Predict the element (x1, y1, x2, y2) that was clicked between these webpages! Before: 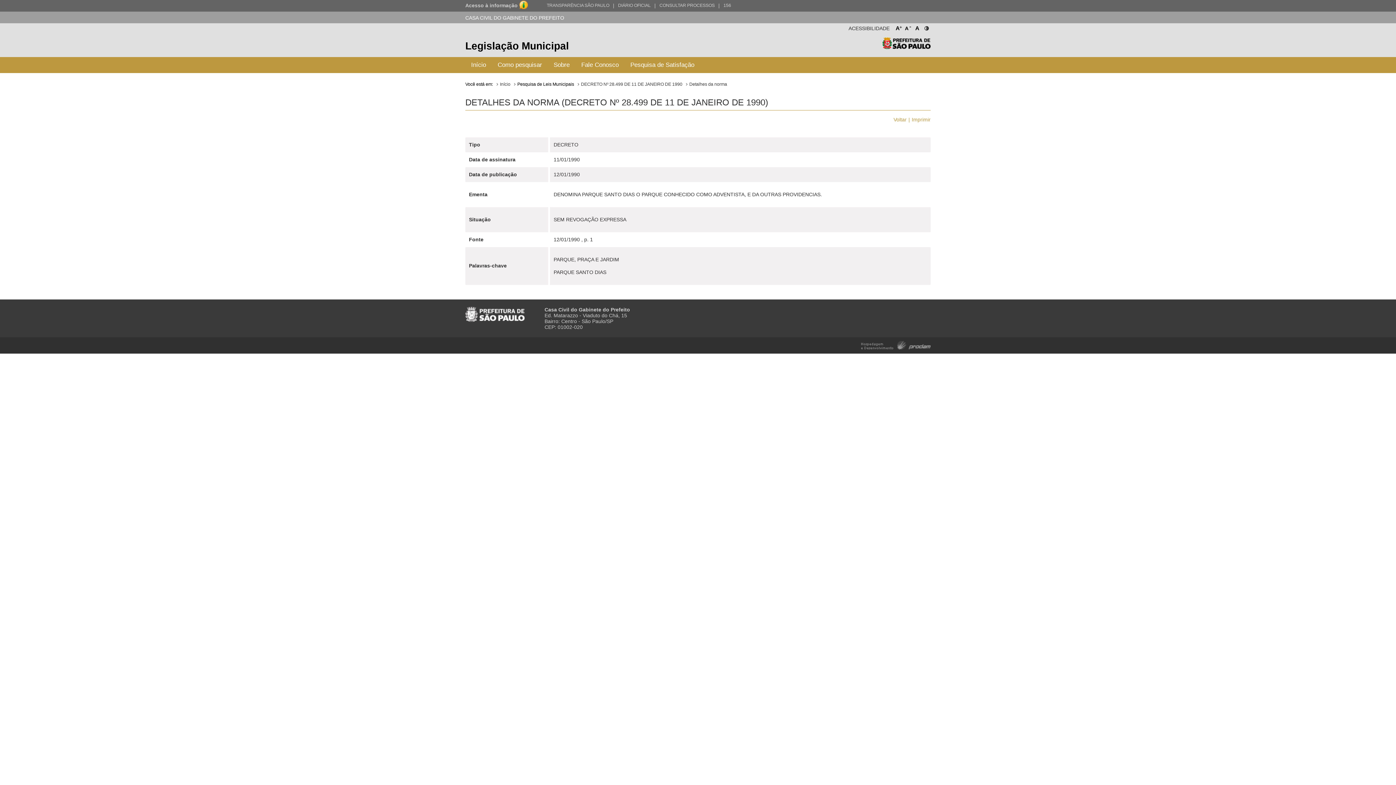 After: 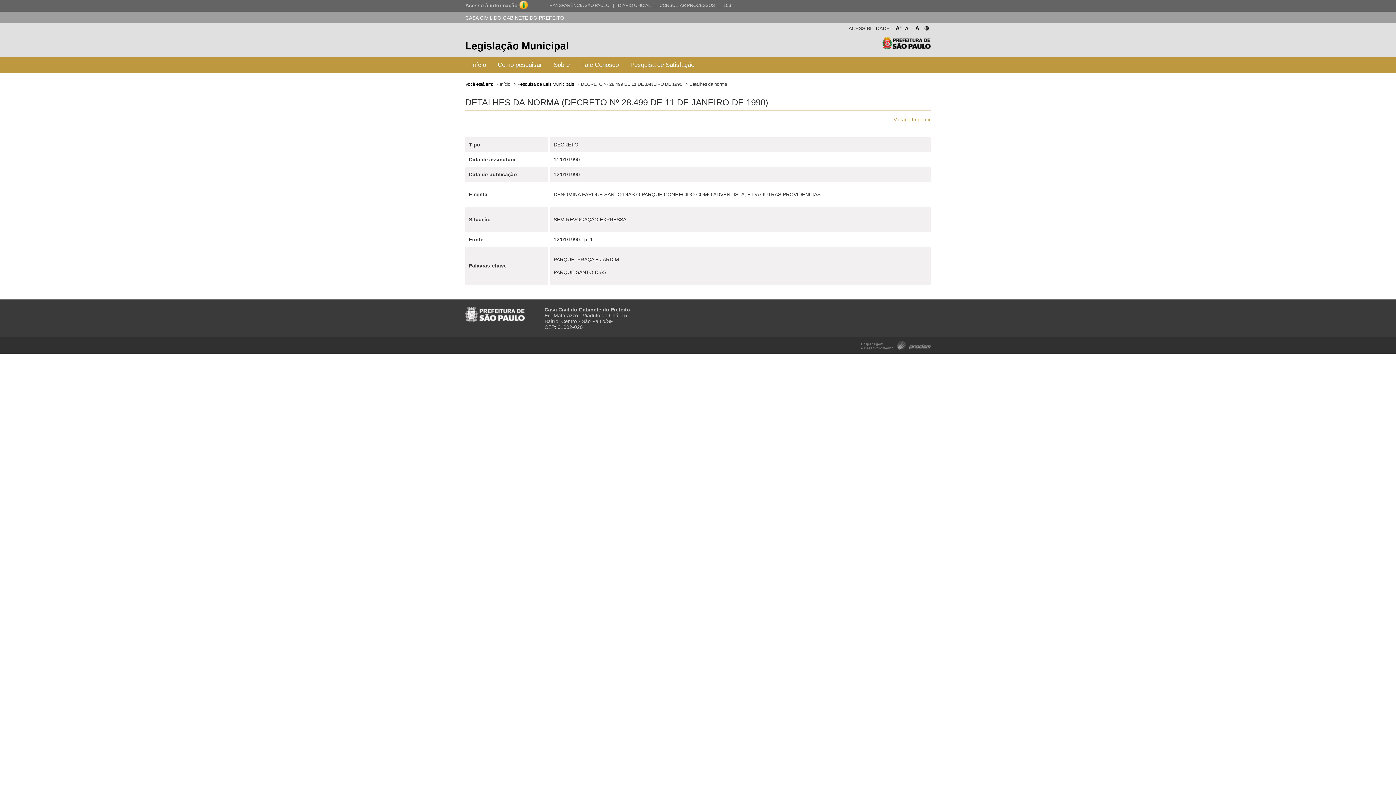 Action: bbox: (912, 116, 930, 122) label: Imprimir